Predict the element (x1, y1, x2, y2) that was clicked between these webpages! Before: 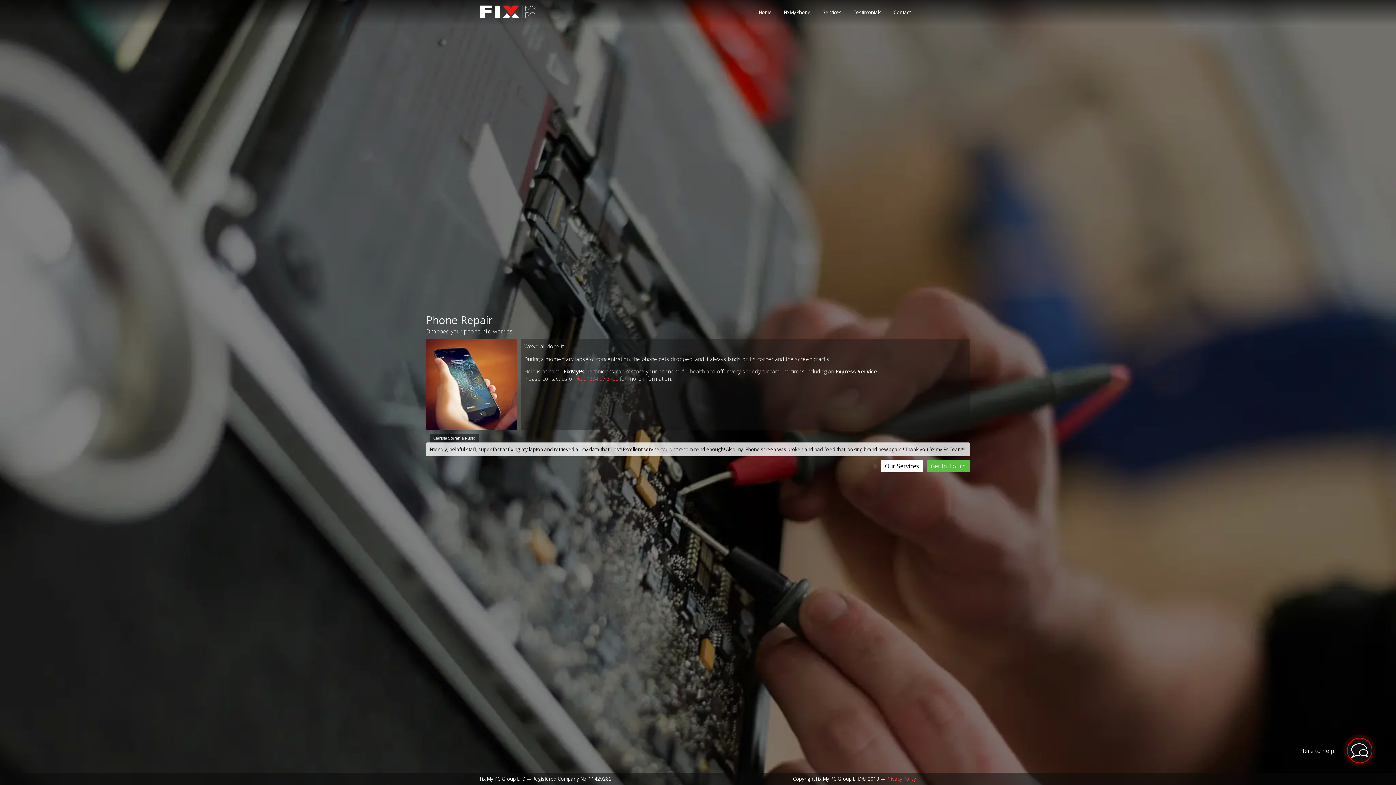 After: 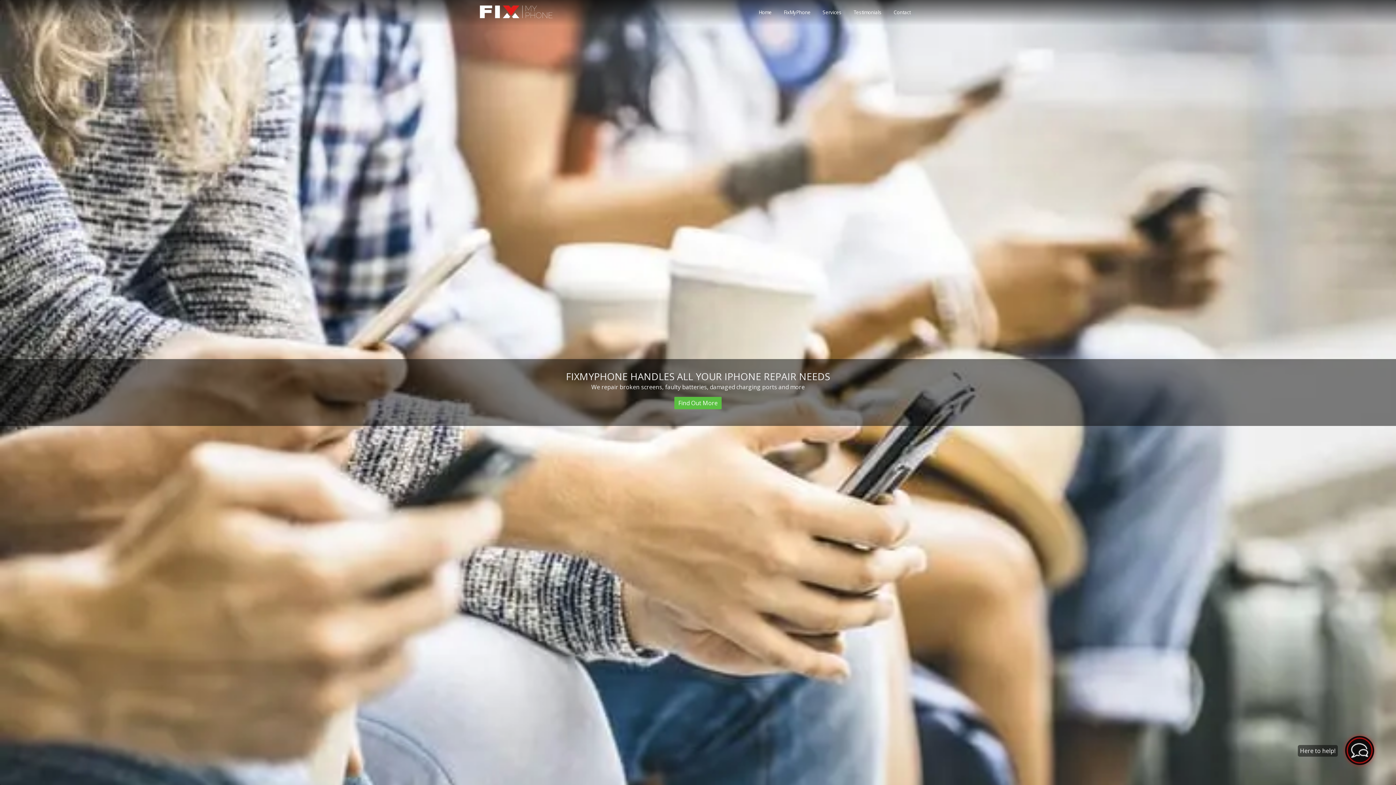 Action: label: FixMyPhone bbox: (778, 5, 816, 20)